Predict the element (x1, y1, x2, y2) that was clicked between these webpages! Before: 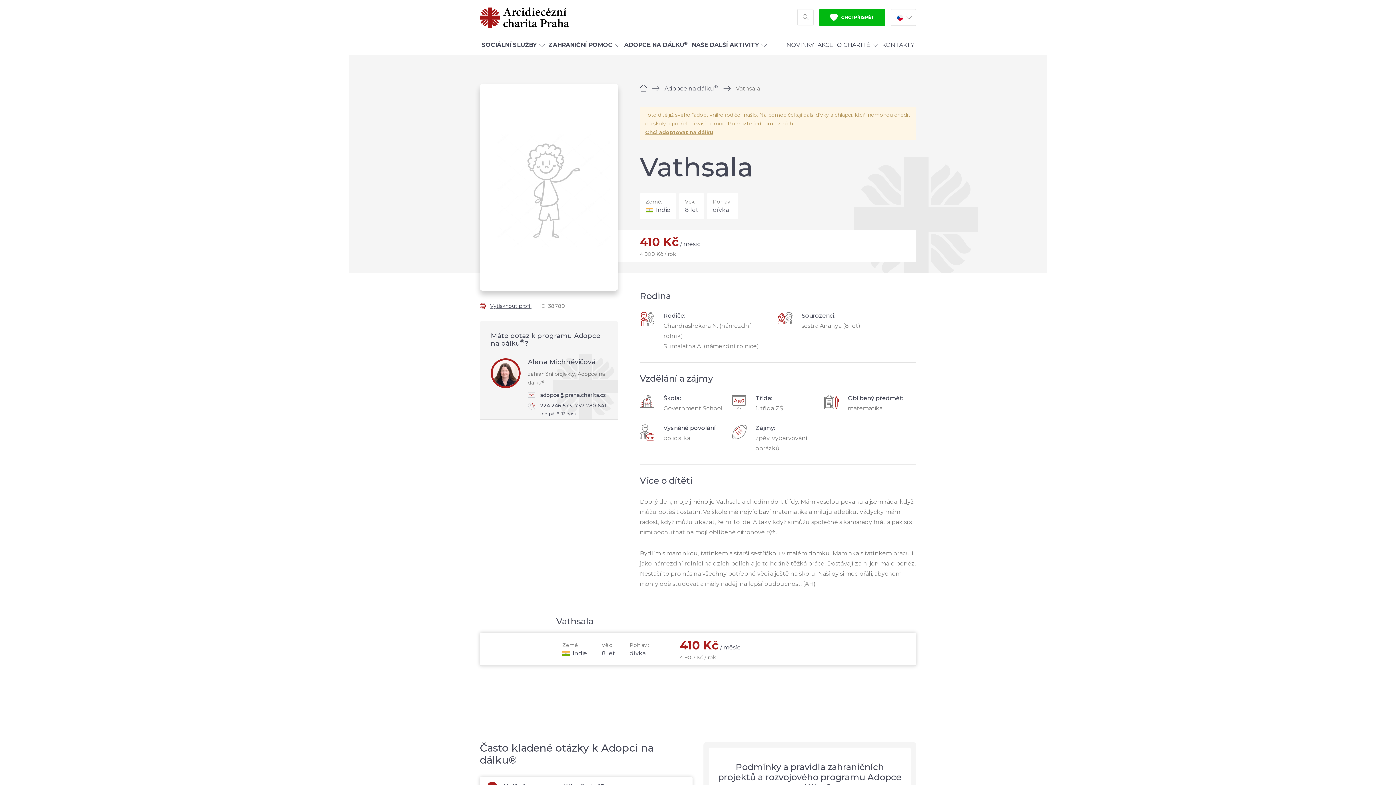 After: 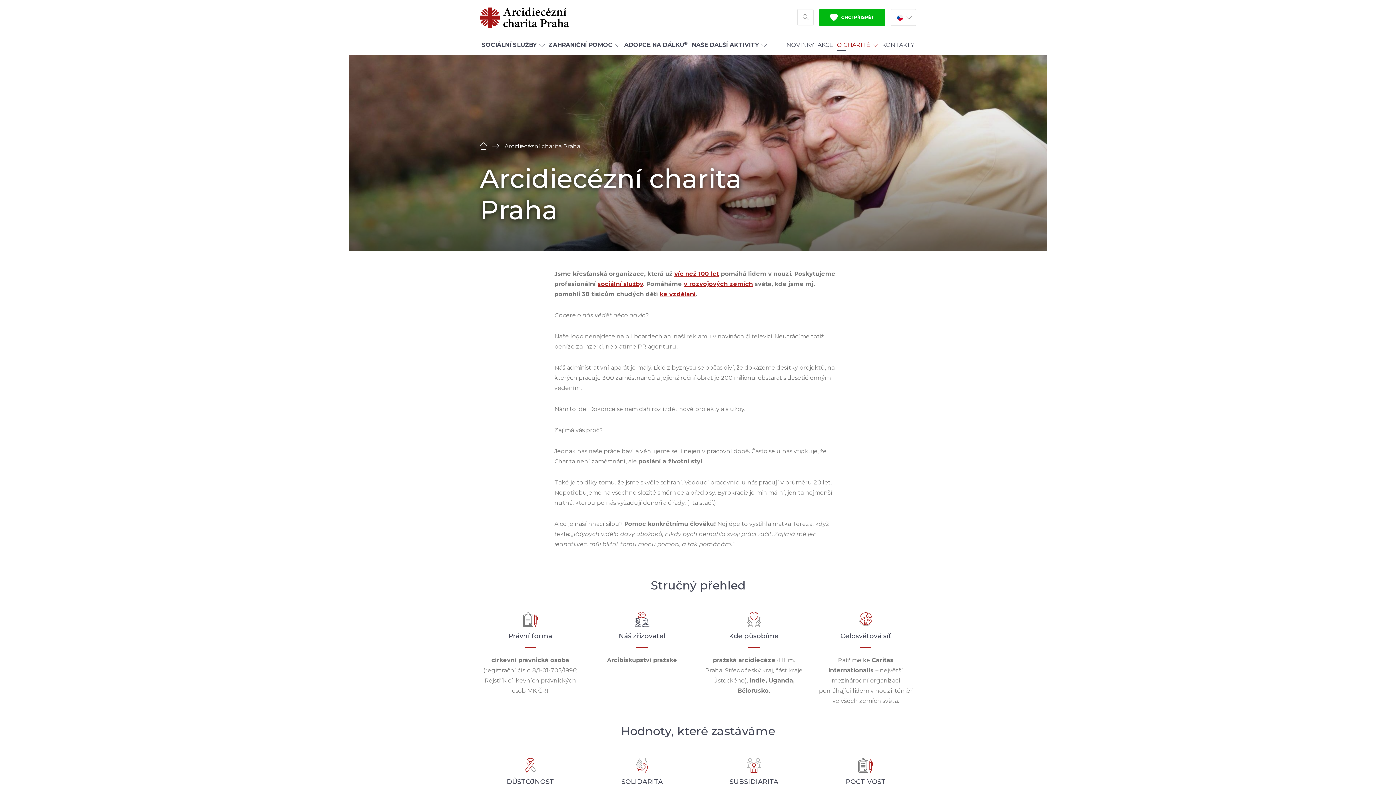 Action: label: O CHARITĚ bbox: (835, 34, 880, 55)